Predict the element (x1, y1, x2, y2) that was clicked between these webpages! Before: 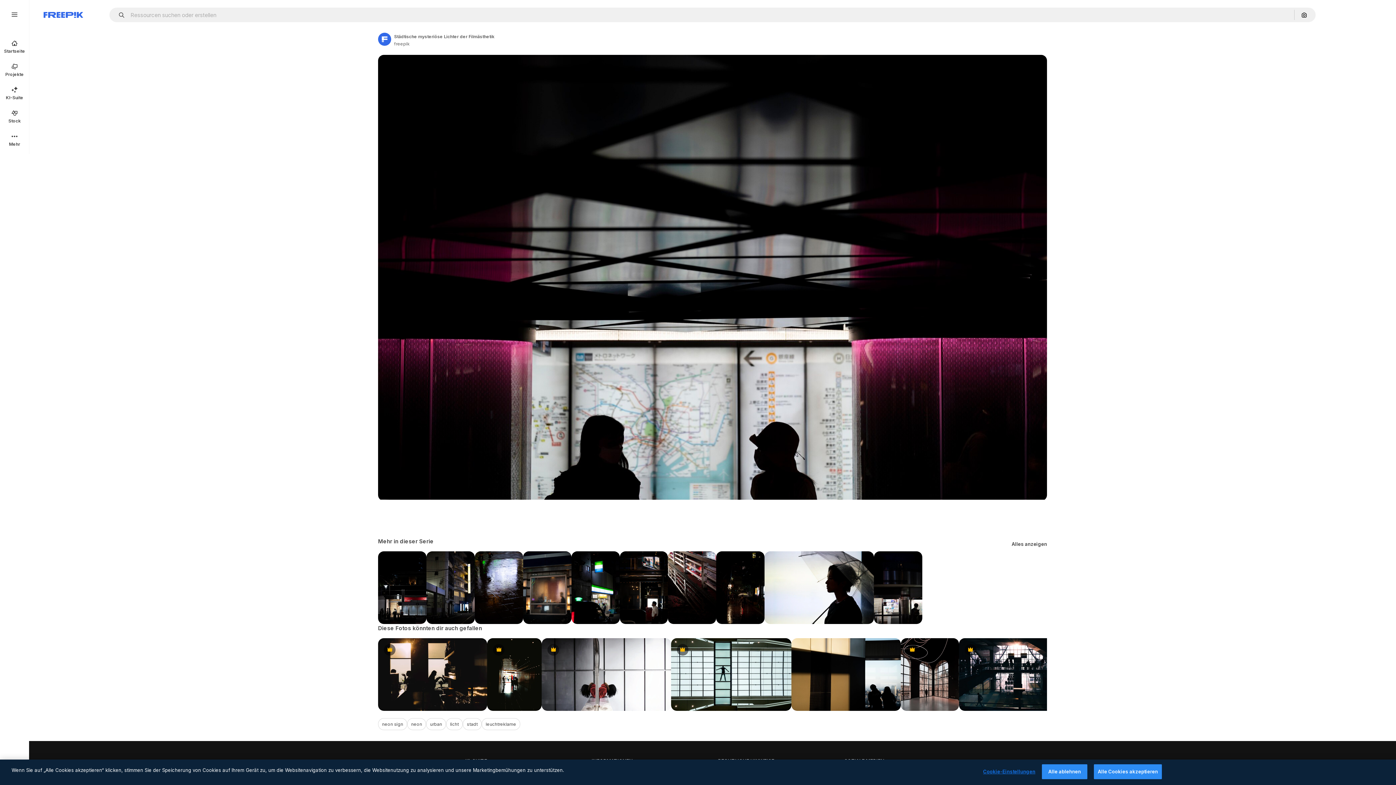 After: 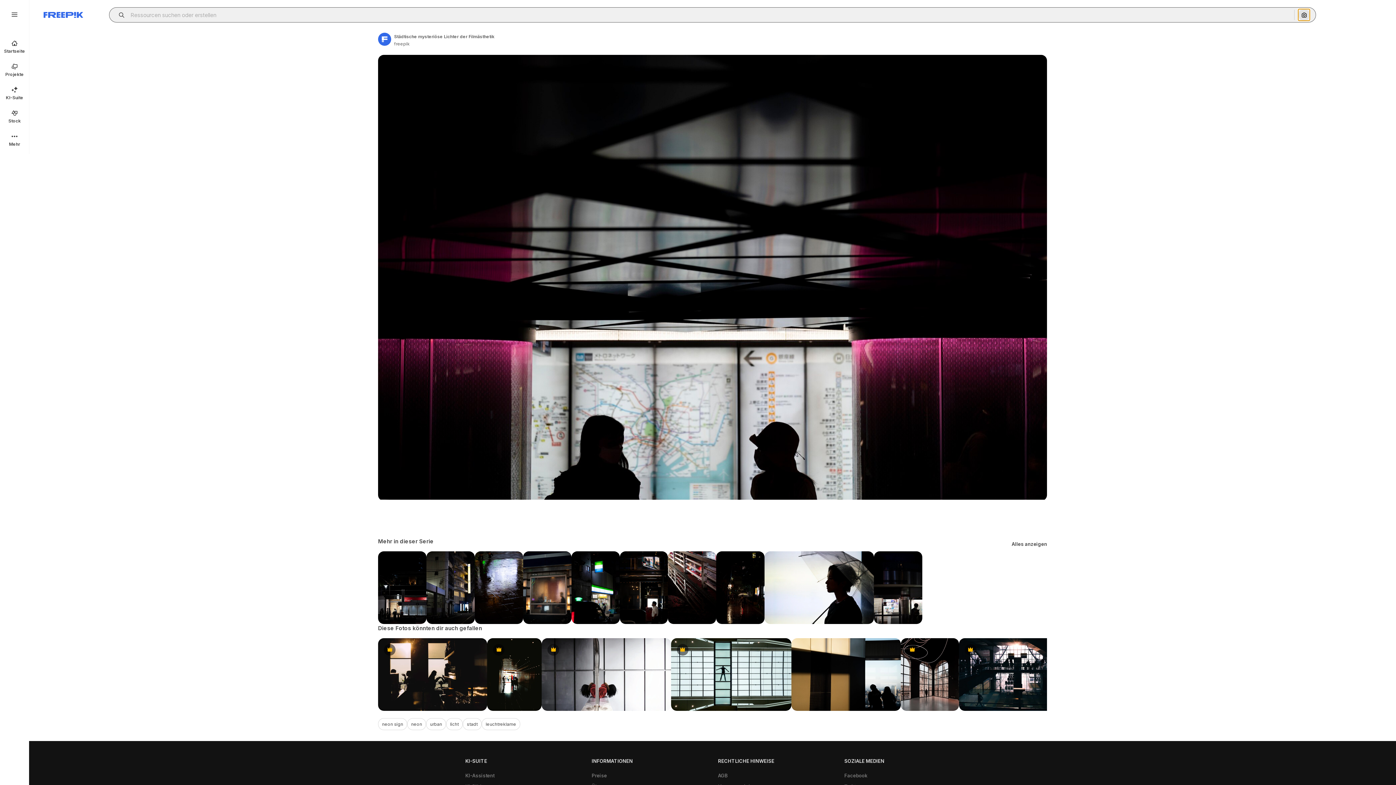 Action: bbox: (1298, 9, 1310, 20) label: Nach Bild suchen